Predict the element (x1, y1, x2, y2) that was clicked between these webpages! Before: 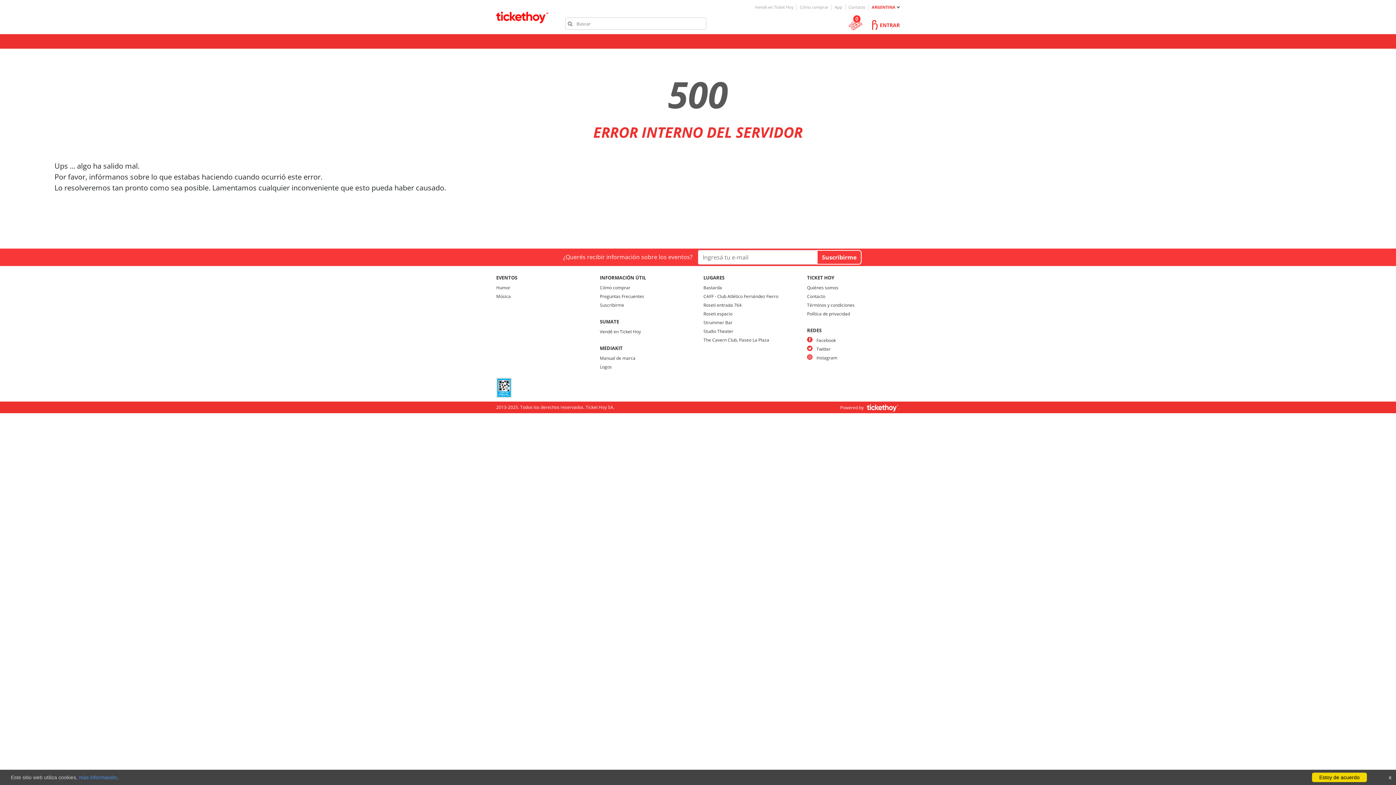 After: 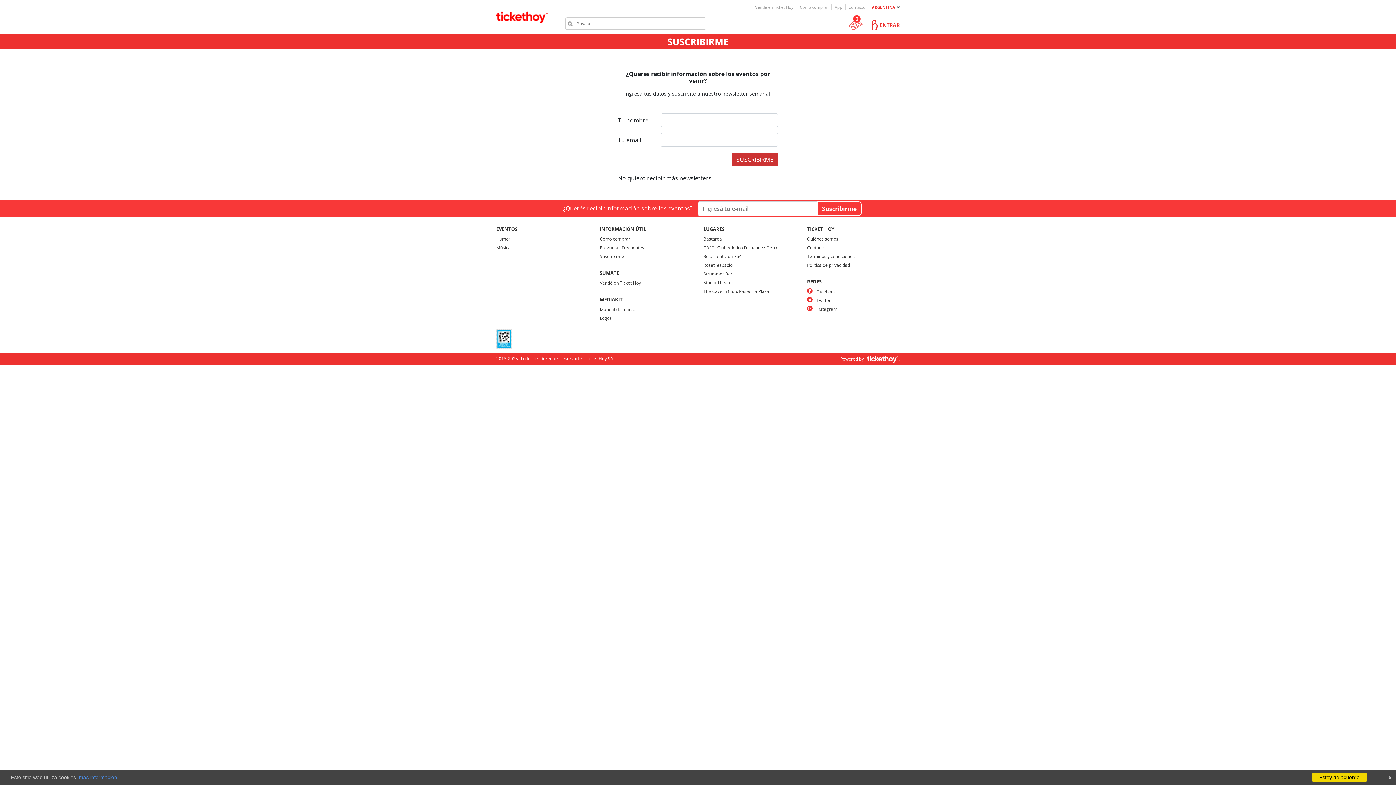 Action: bbox: (600, 302, 624, 308) label: Suscribirme